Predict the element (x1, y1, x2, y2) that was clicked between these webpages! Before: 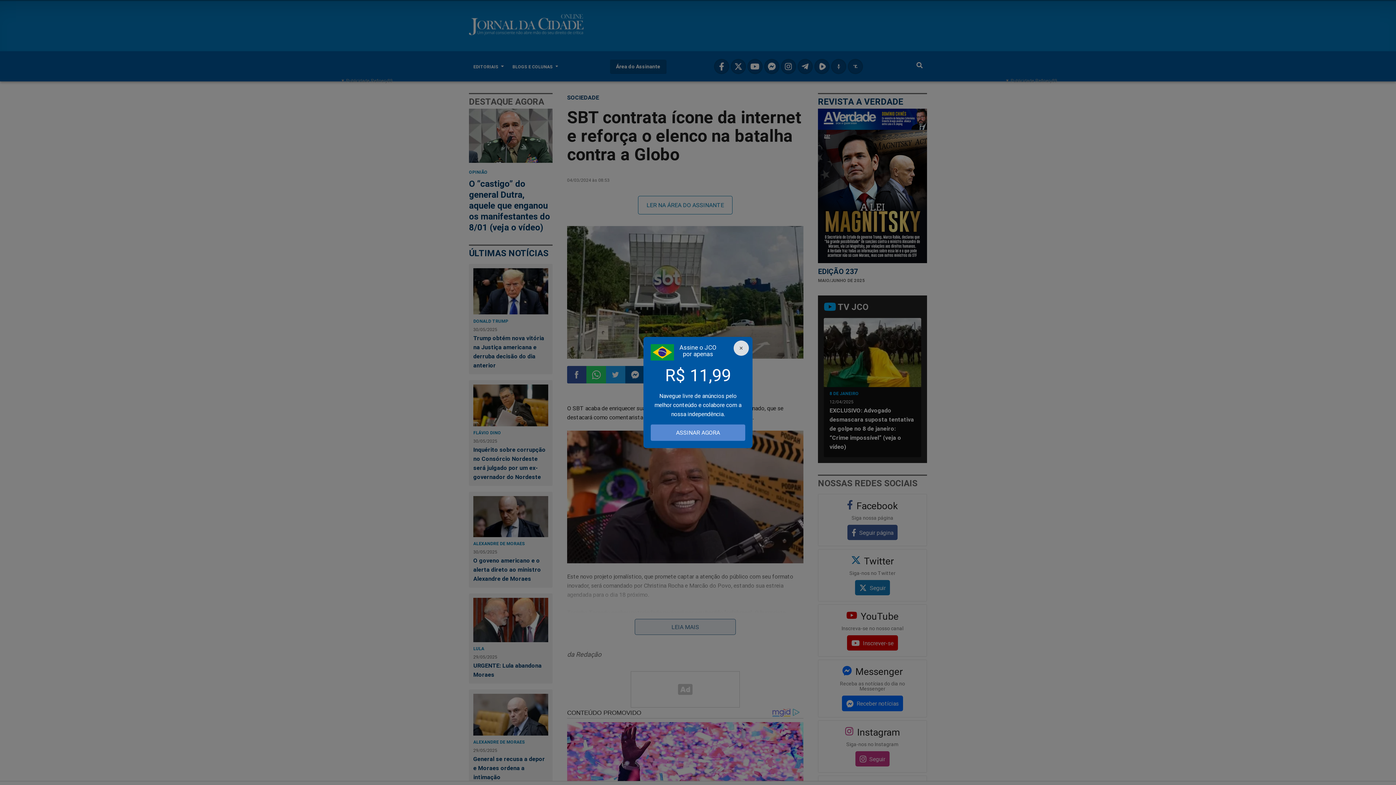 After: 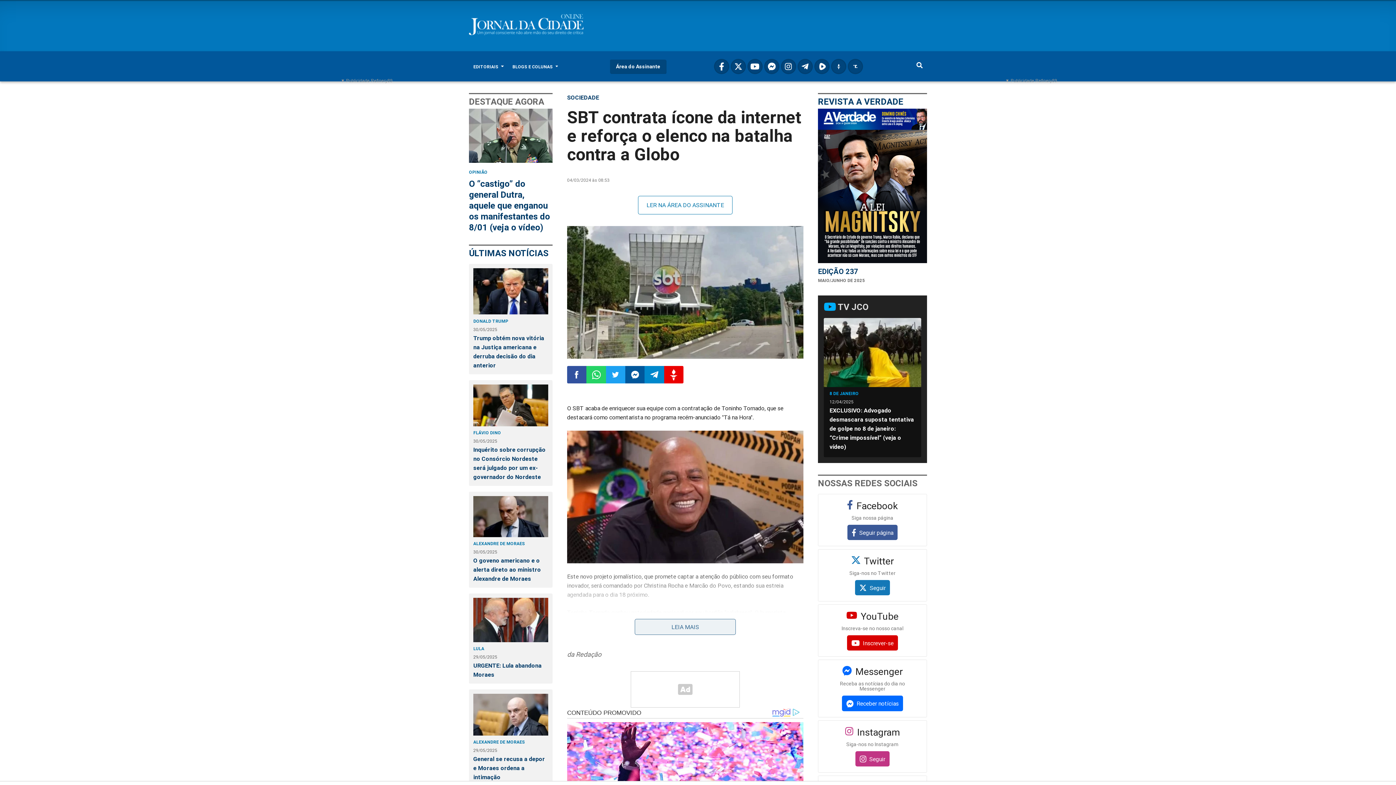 Action: label: × bbox: (733, 340, 749, 356)